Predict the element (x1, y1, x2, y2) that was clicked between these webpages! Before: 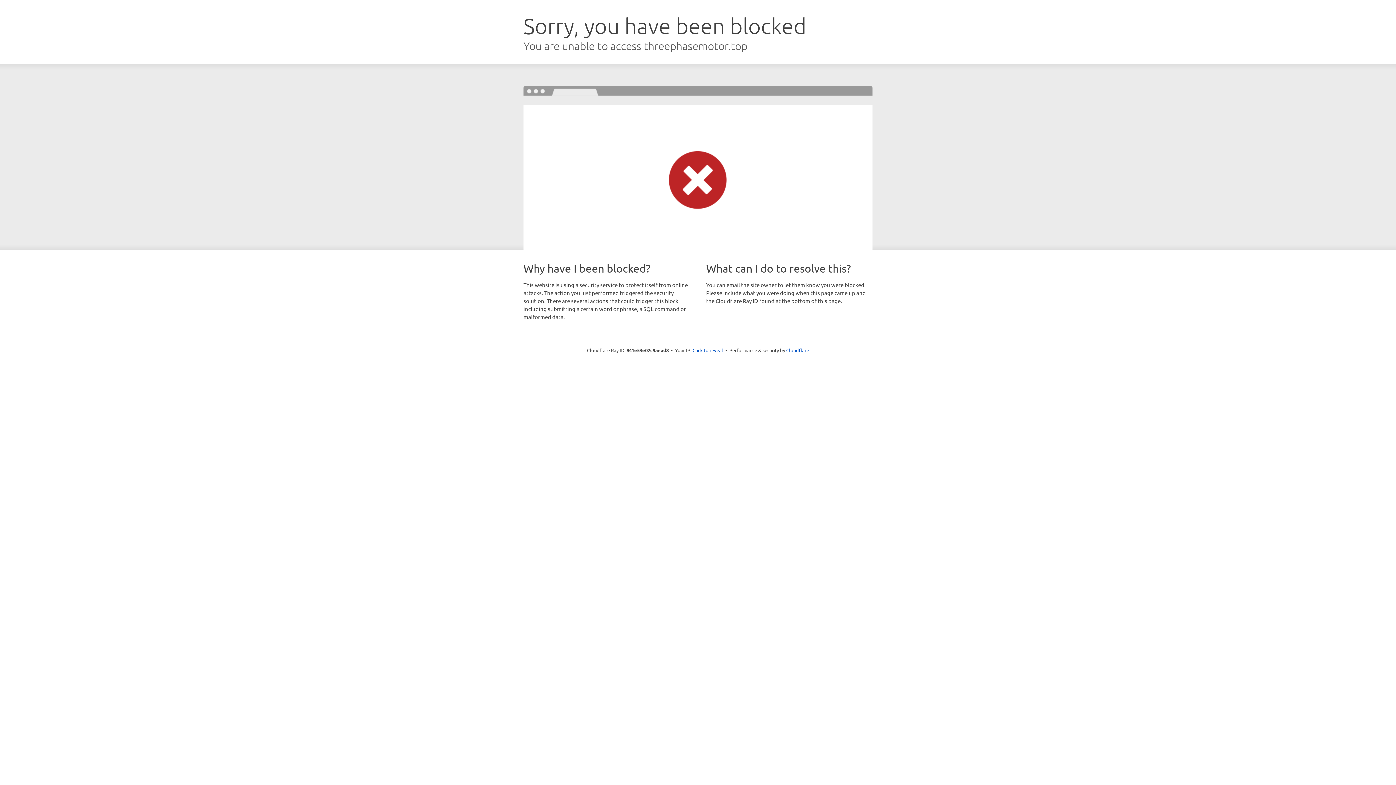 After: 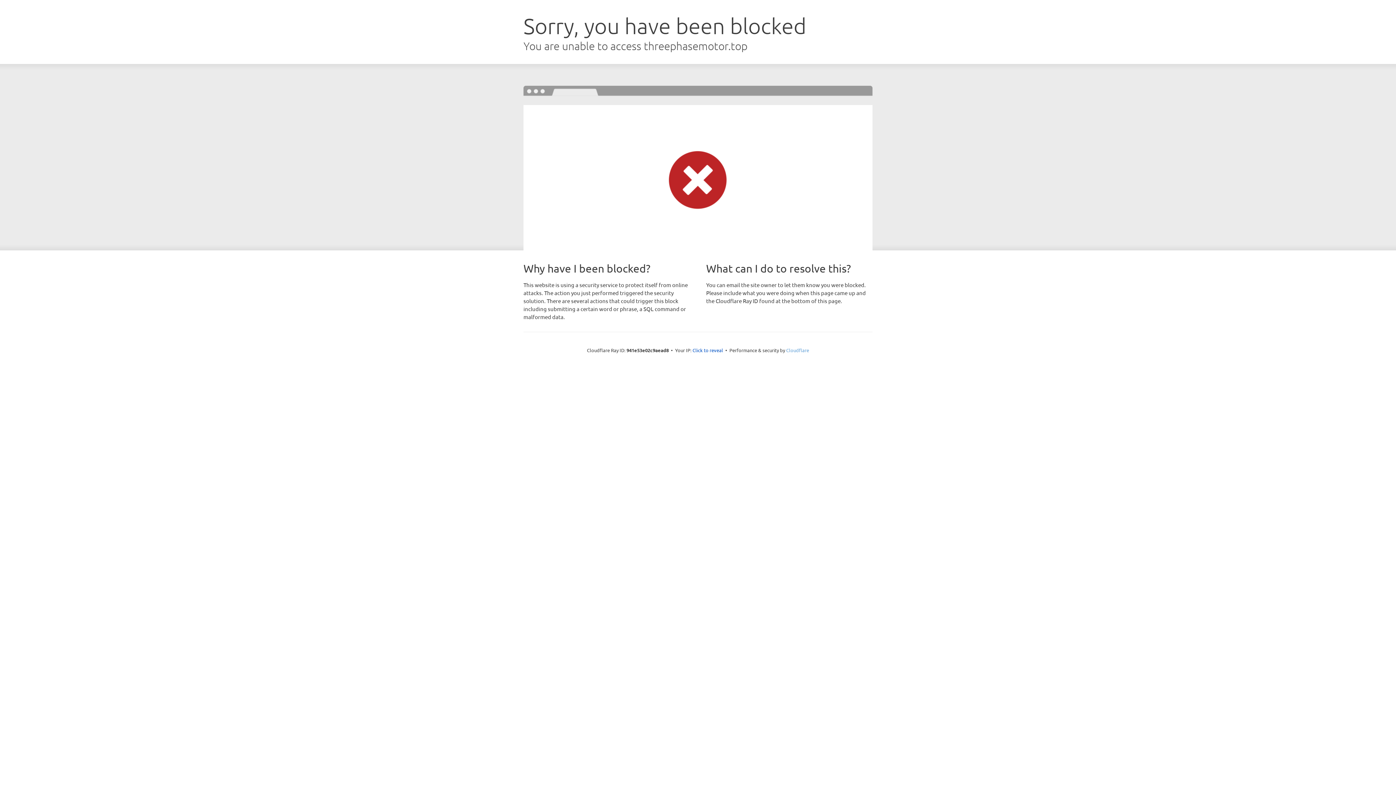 Action: bbox: (786, 347, 809, 353) label: Cloudflare